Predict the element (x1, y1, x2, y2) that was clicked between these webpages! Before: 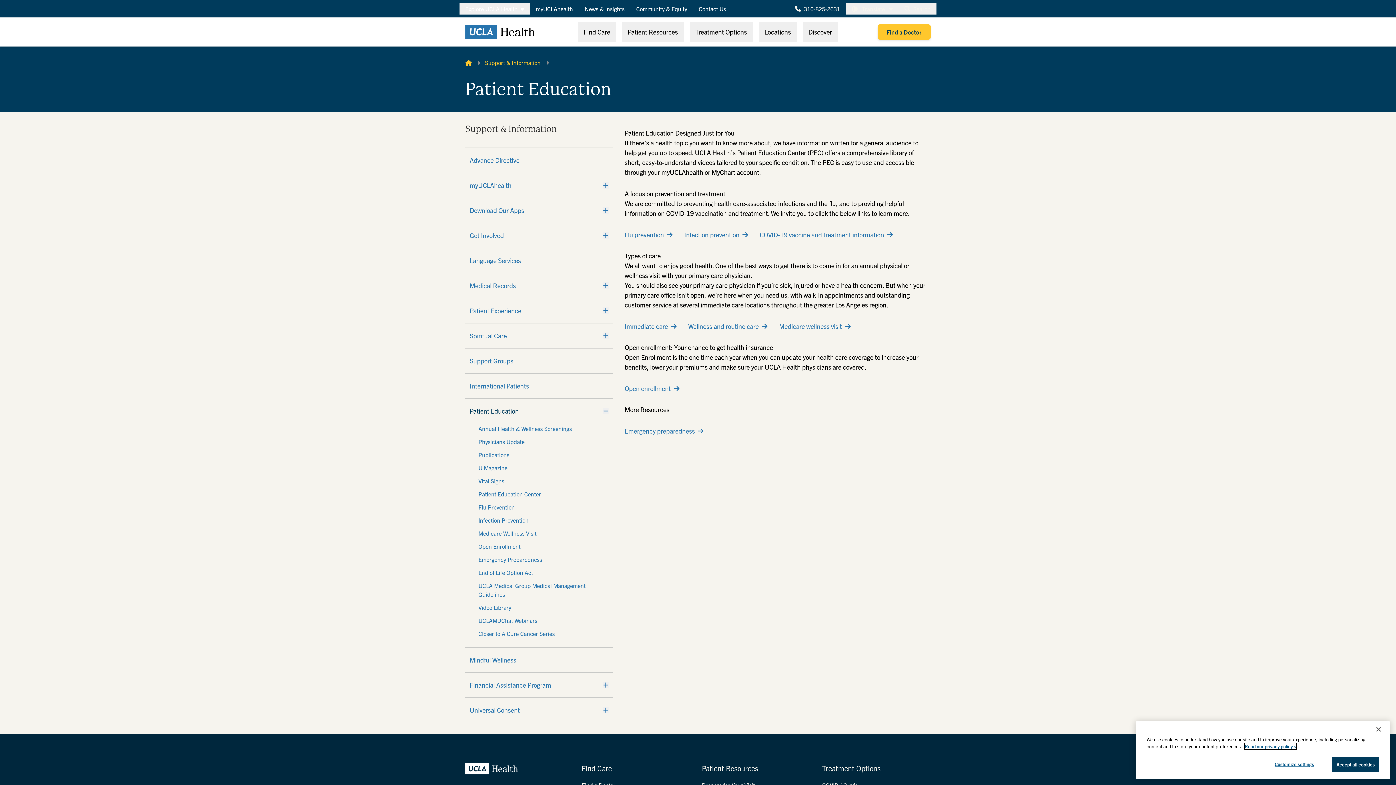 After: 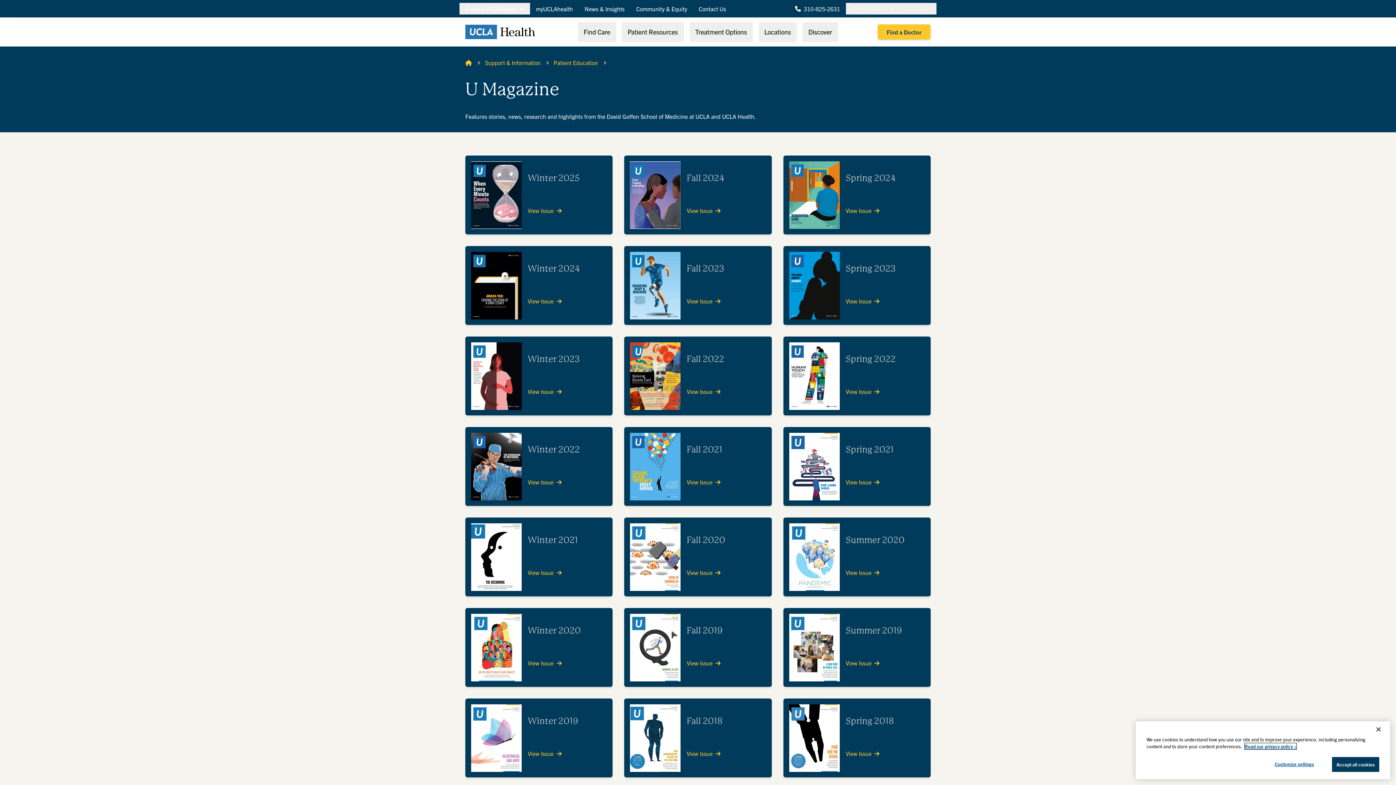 Action: label: U Magazine bbox: (478, 463, 600, 472)